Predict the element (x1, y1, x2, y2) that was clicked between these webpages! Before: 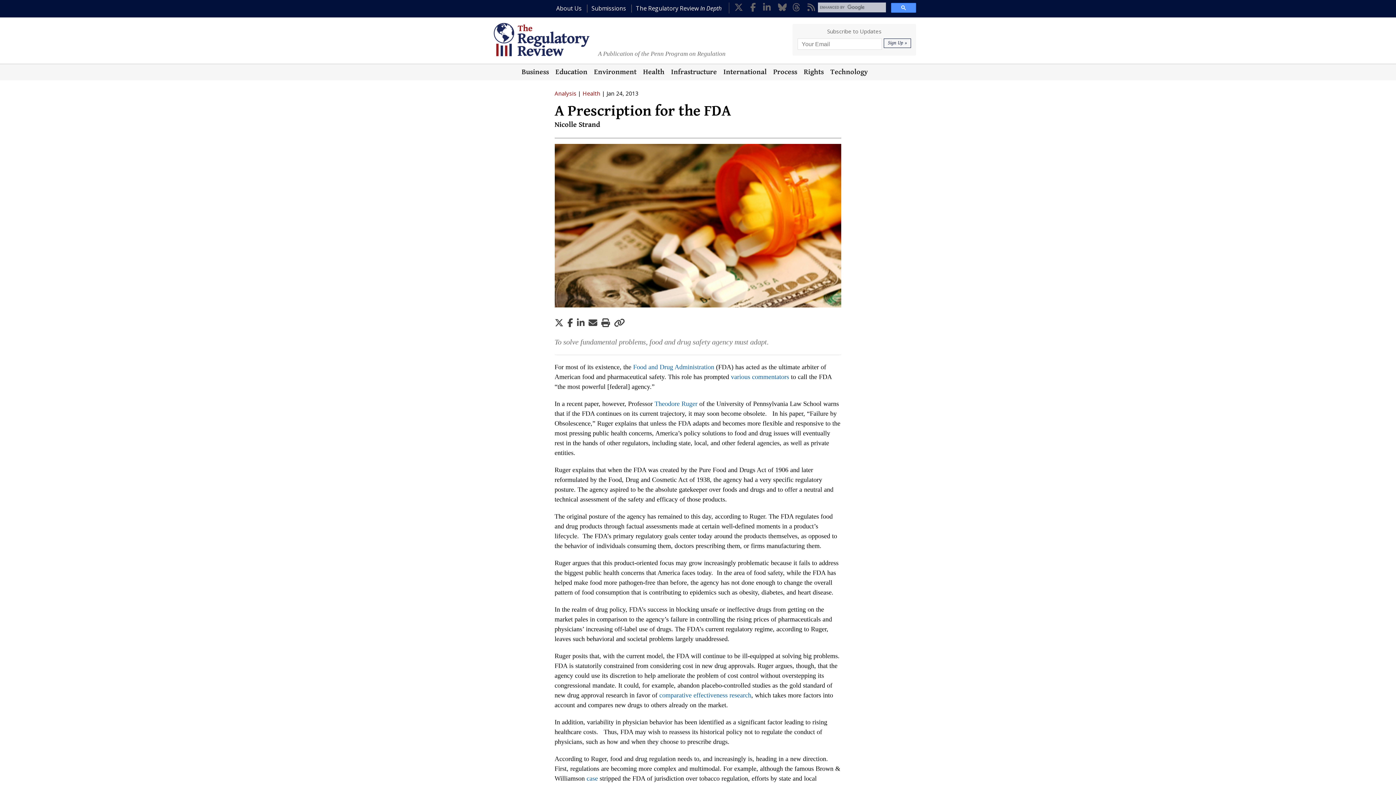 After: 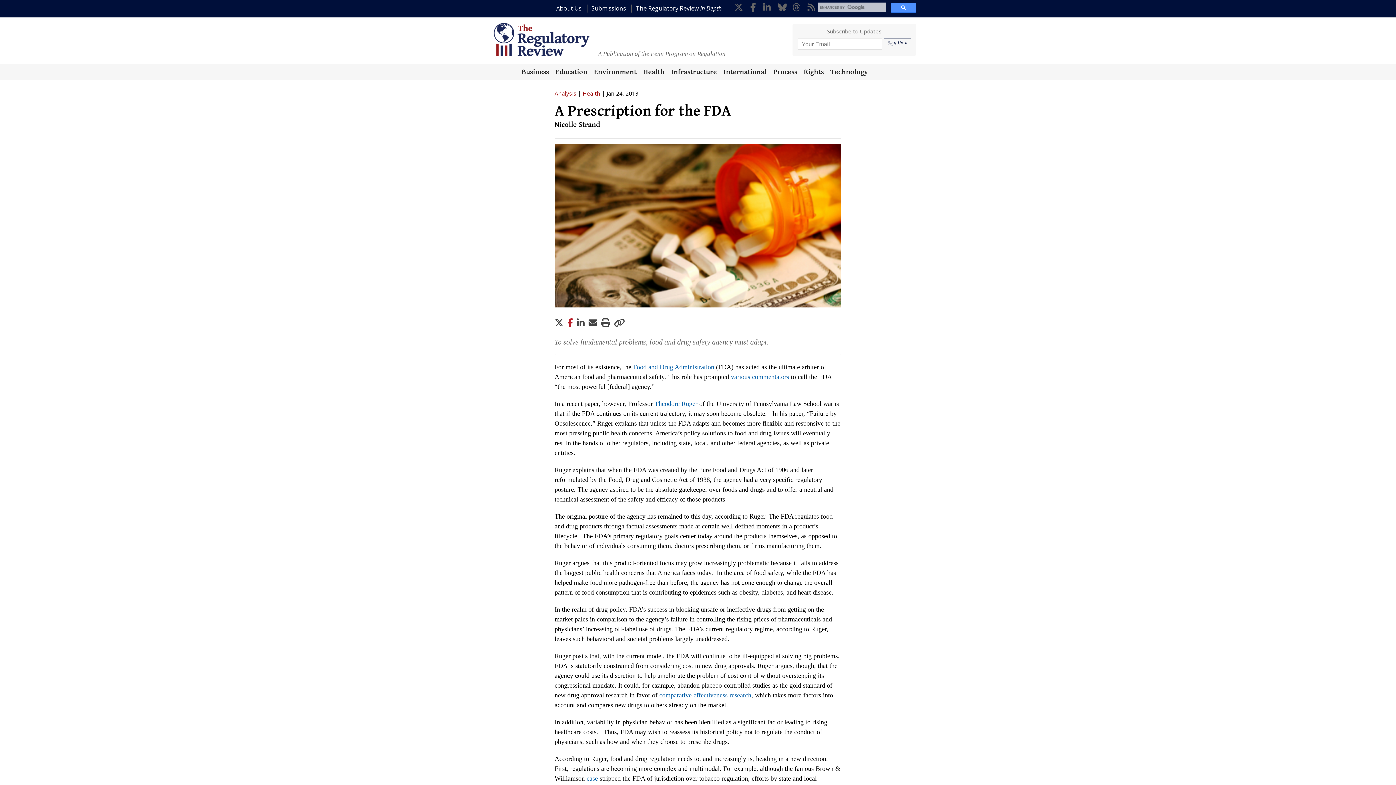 Action: bbox: (567, 318, 572, 328)